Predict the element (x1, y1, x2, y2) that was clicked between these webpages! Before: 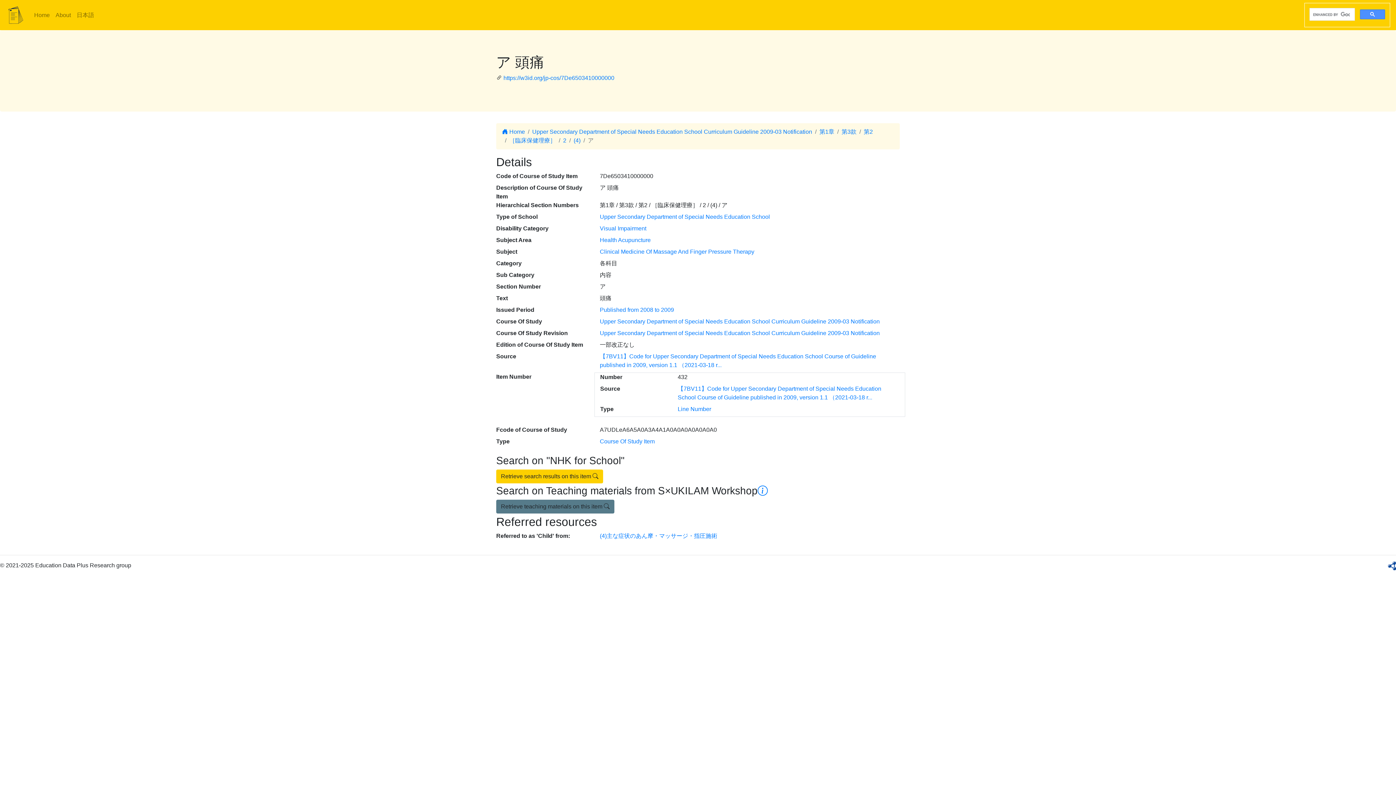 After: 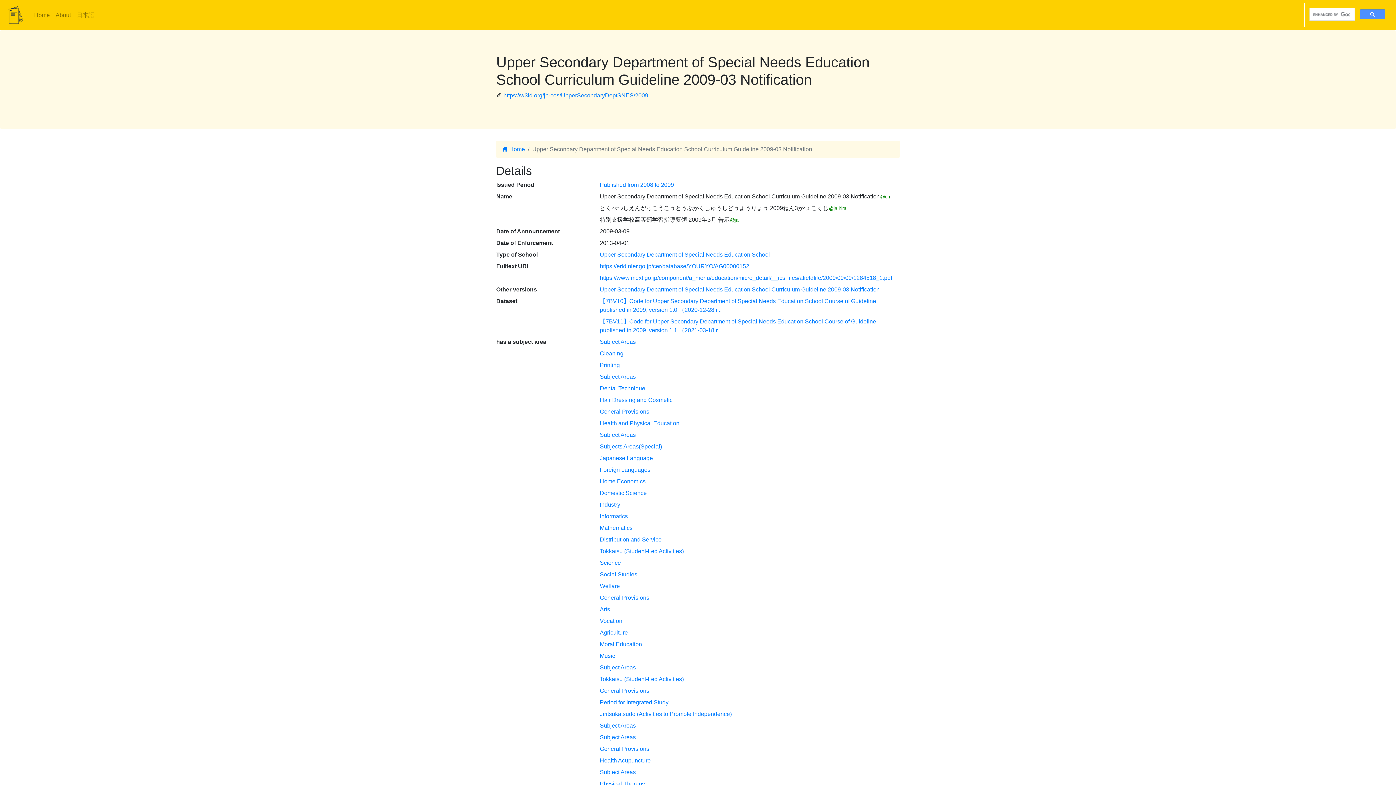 Action: bbox: (600, 318, 880, 324) label: Upper Secondary Department of Special Needs Education School Curriculum Guideline 2009-03 Notification